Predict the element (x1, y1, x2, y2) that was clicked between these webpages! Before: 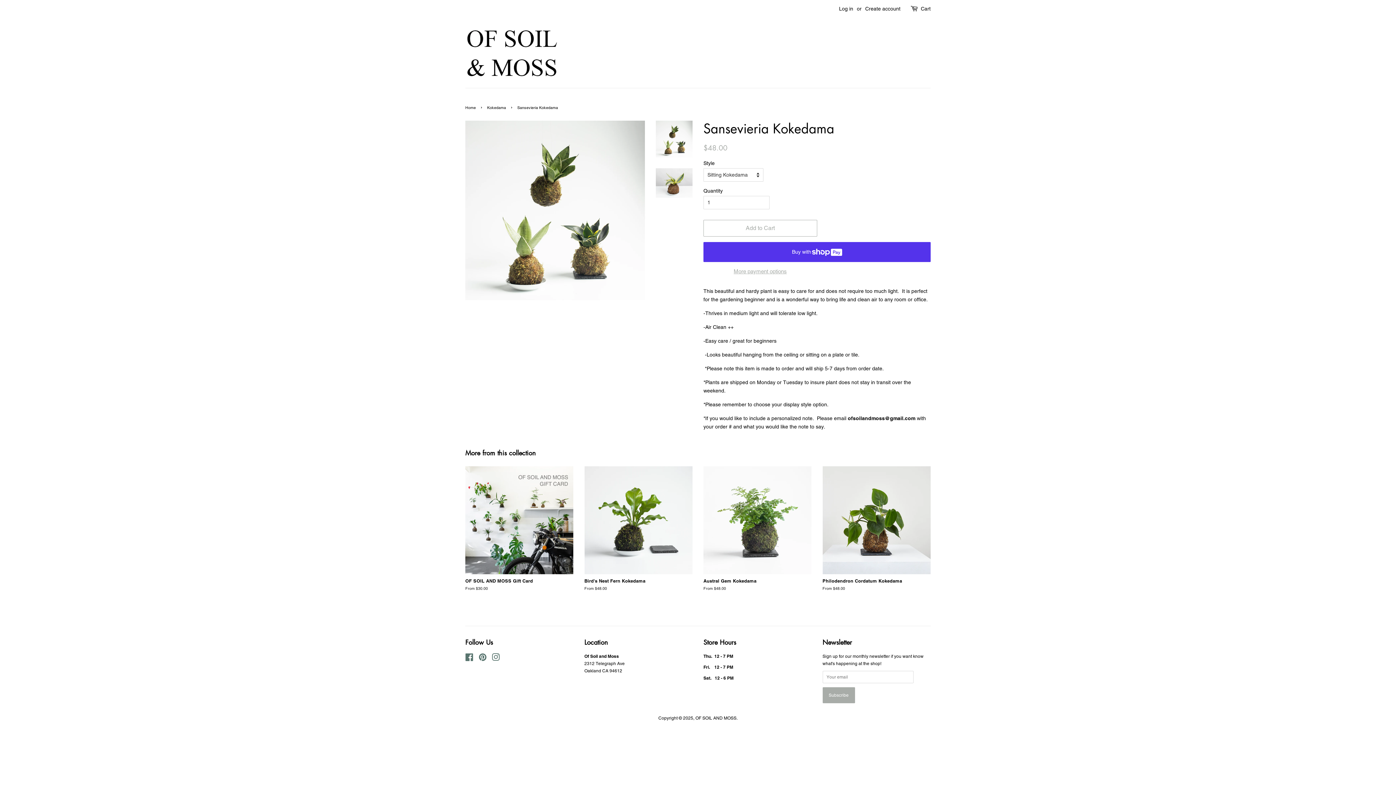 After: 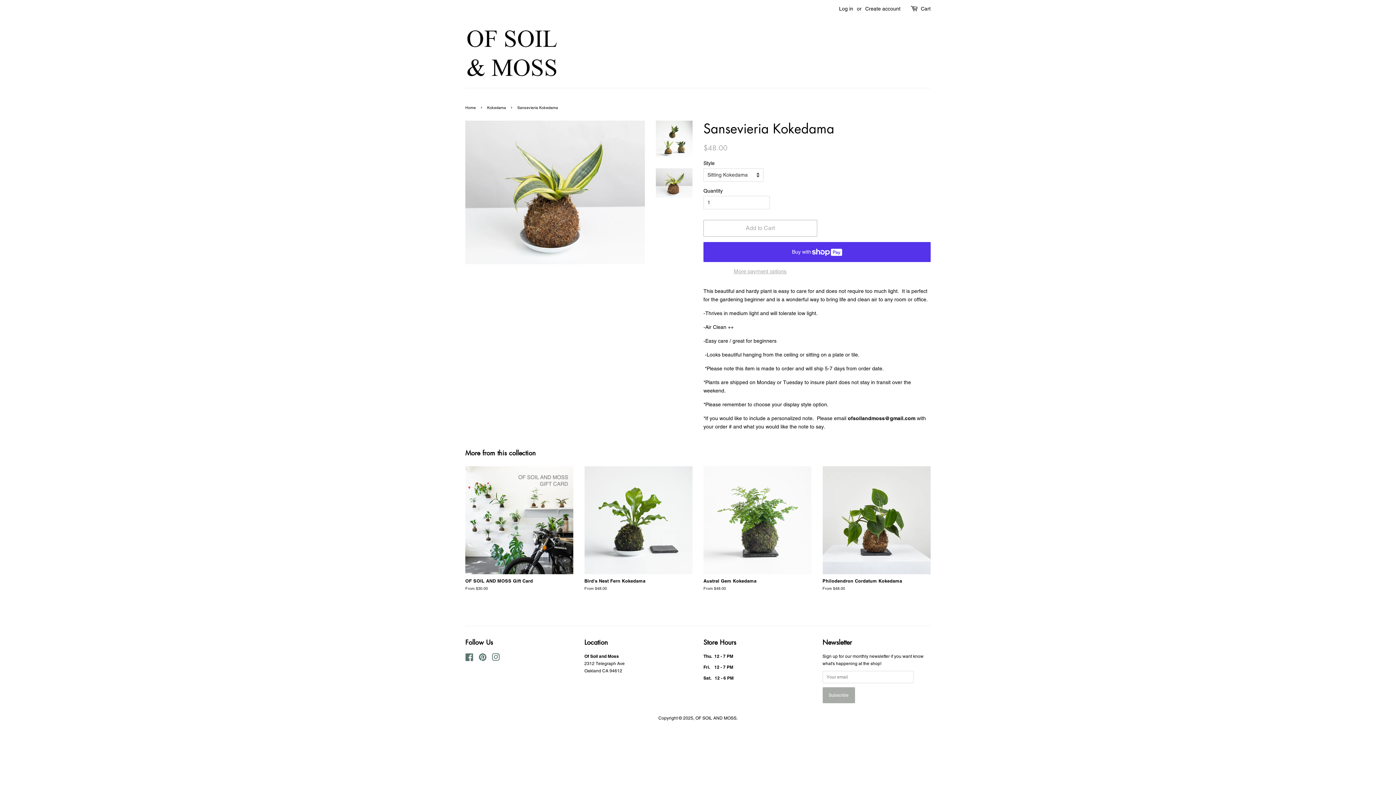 Action: bbox: (656, 168, 692, 197)